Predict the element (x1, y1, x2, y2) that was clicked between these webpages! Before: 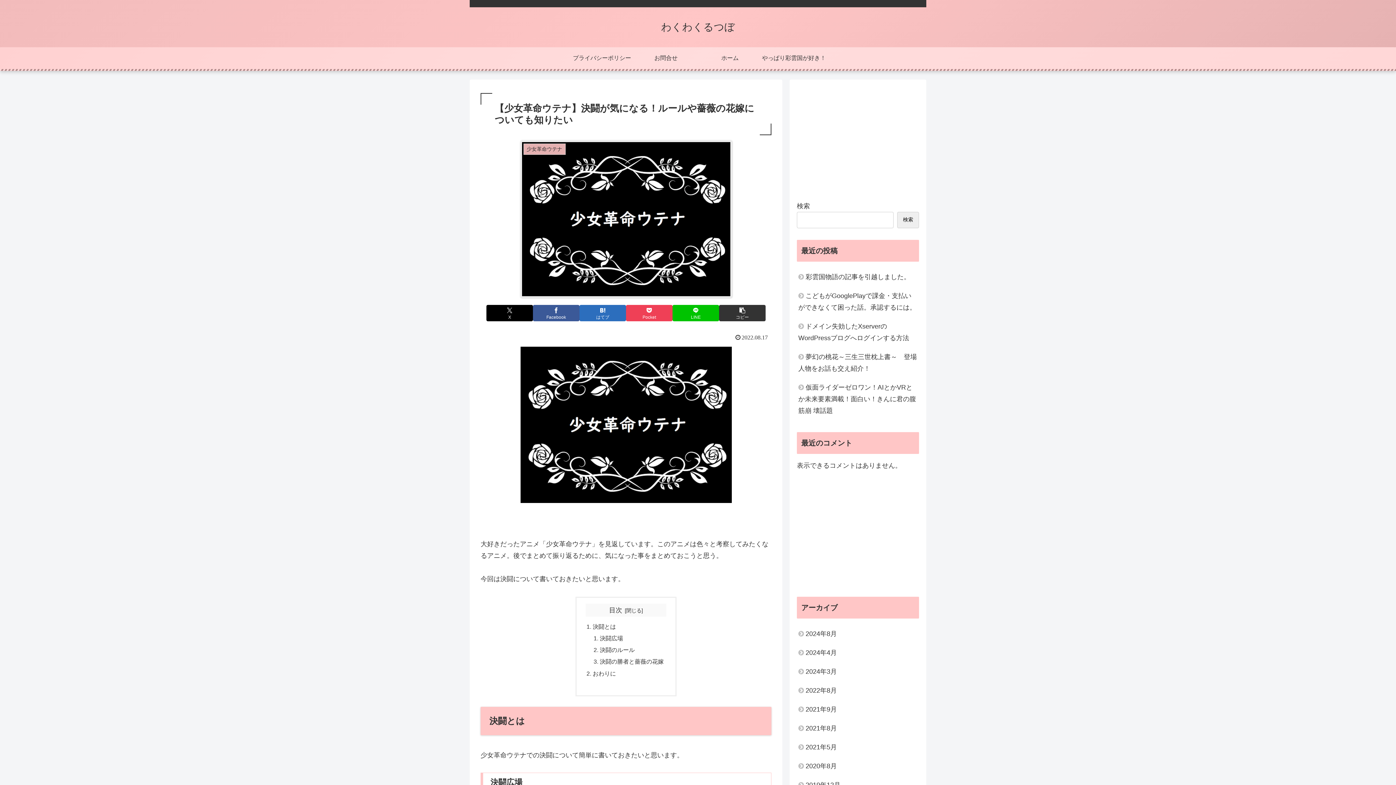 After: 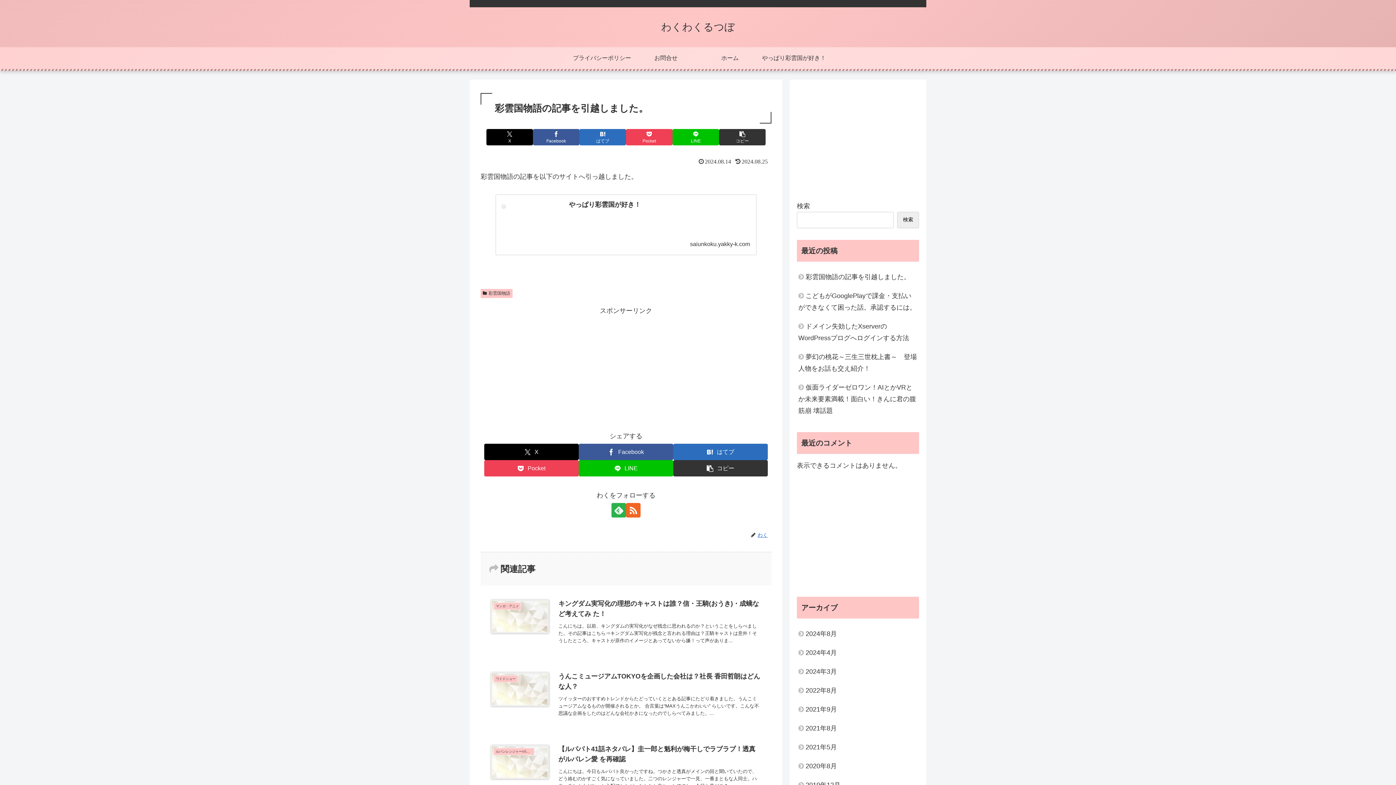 Action: bbox: (797, 267, 919, 286) label: 彩雲国物語の記事を引越しました。